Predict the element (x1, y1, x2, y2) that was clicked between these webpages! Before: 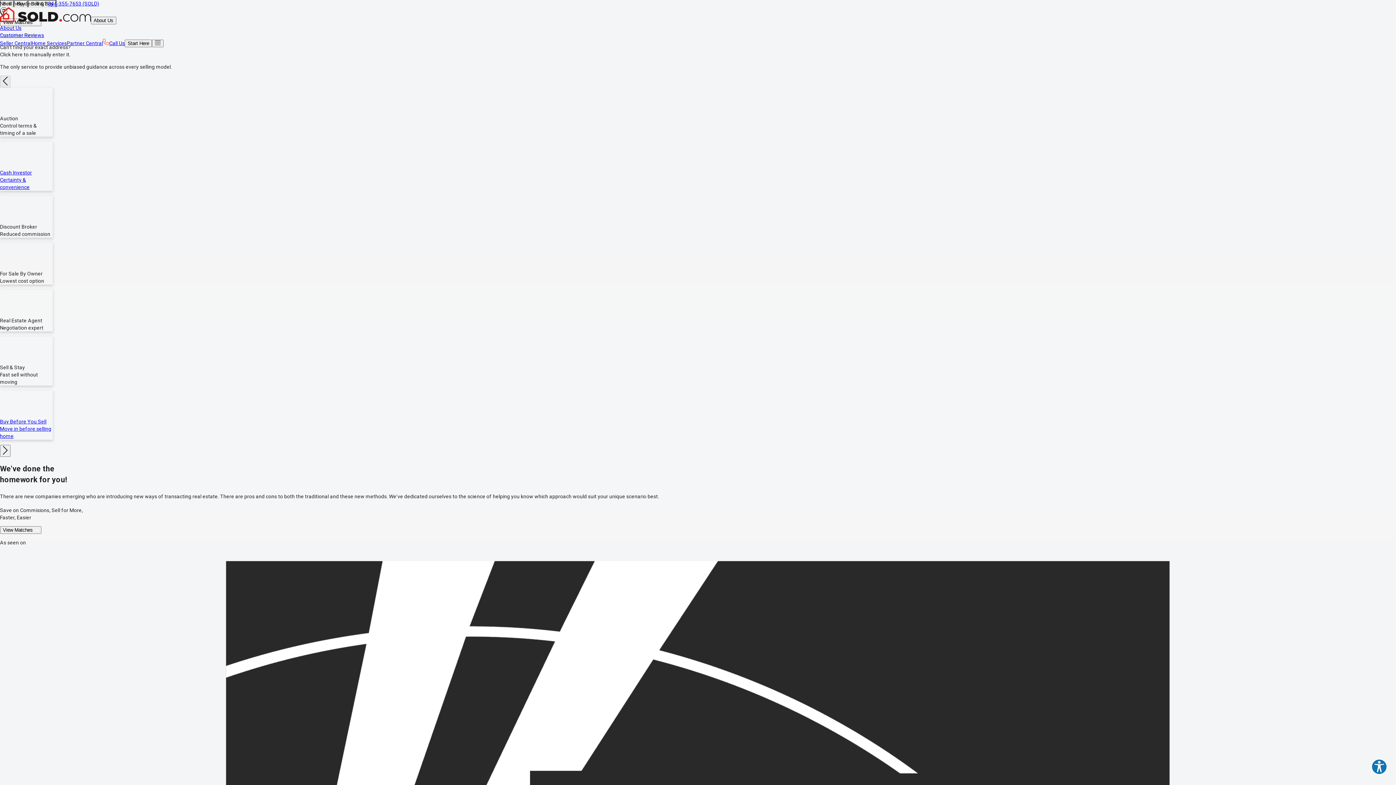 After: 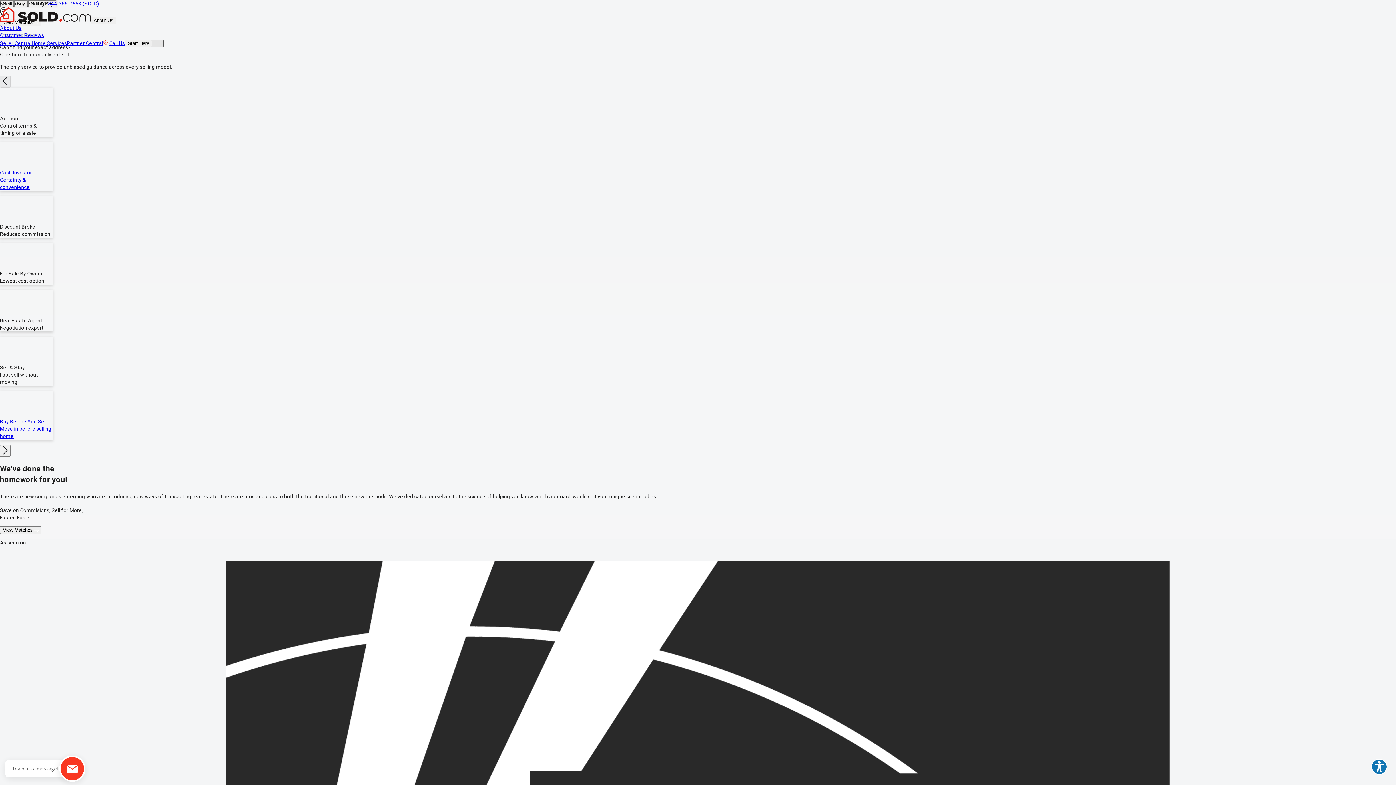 Action: bbox: (152, 39, 163, 47)